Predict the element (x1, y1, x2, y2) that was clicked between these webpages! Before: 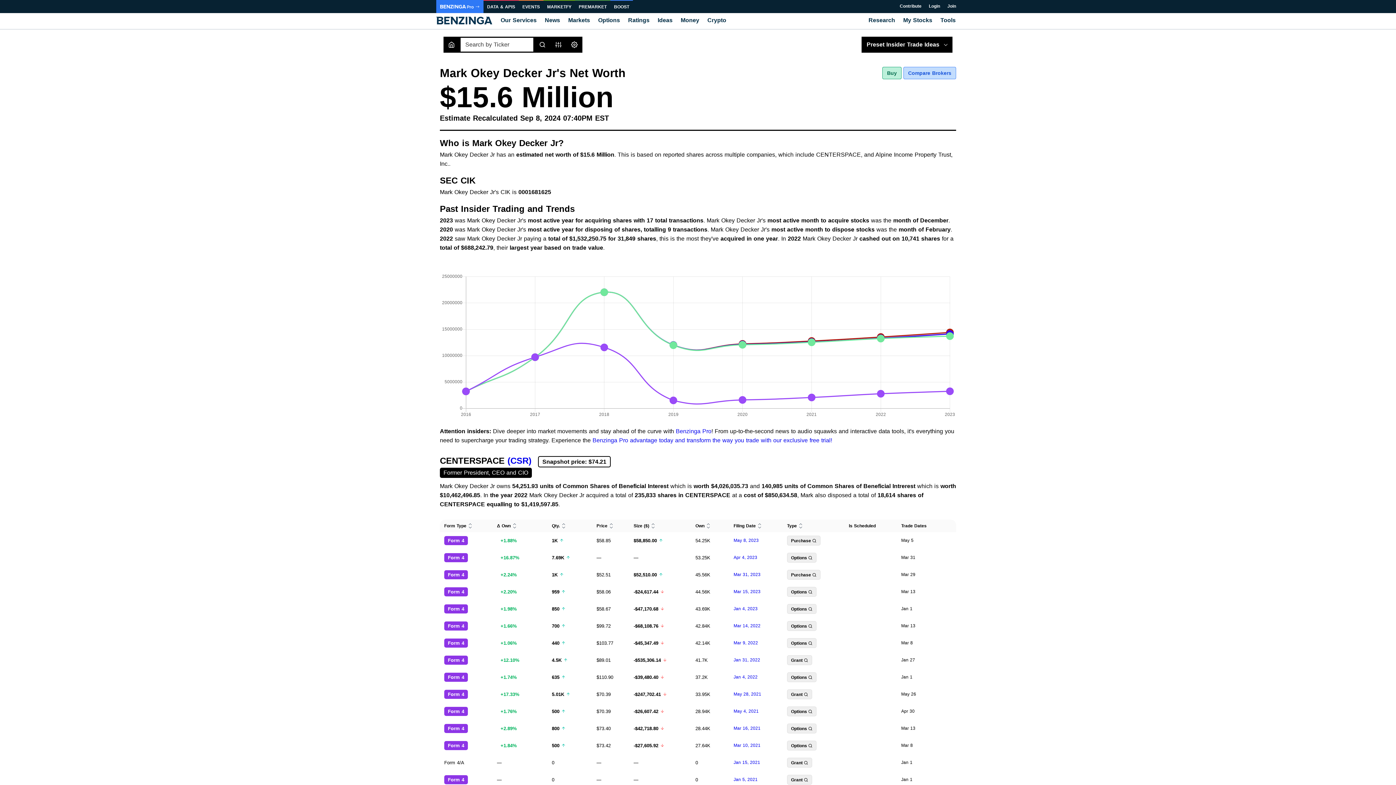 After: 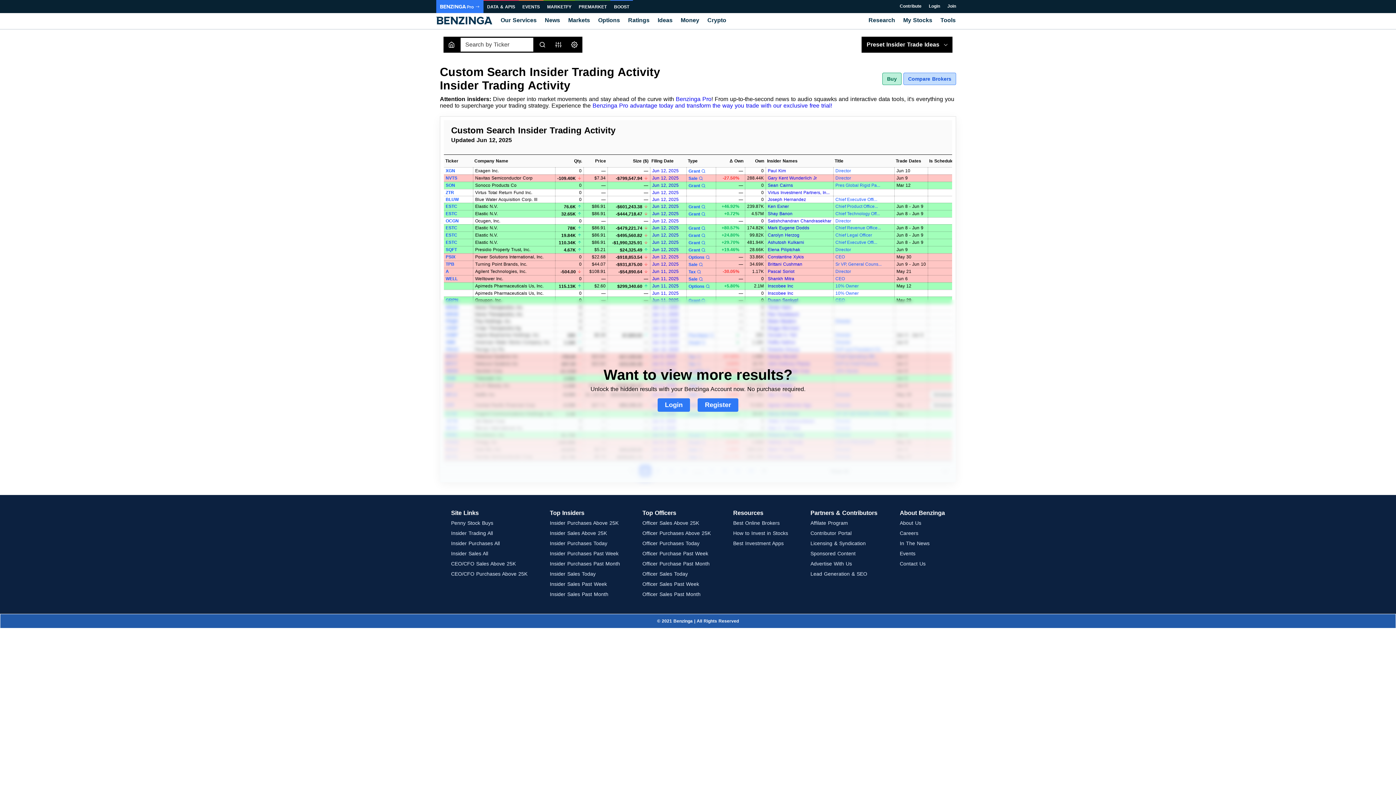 Action: label: Mar 15, 2023 bbox: (733, 589, 760, 594)